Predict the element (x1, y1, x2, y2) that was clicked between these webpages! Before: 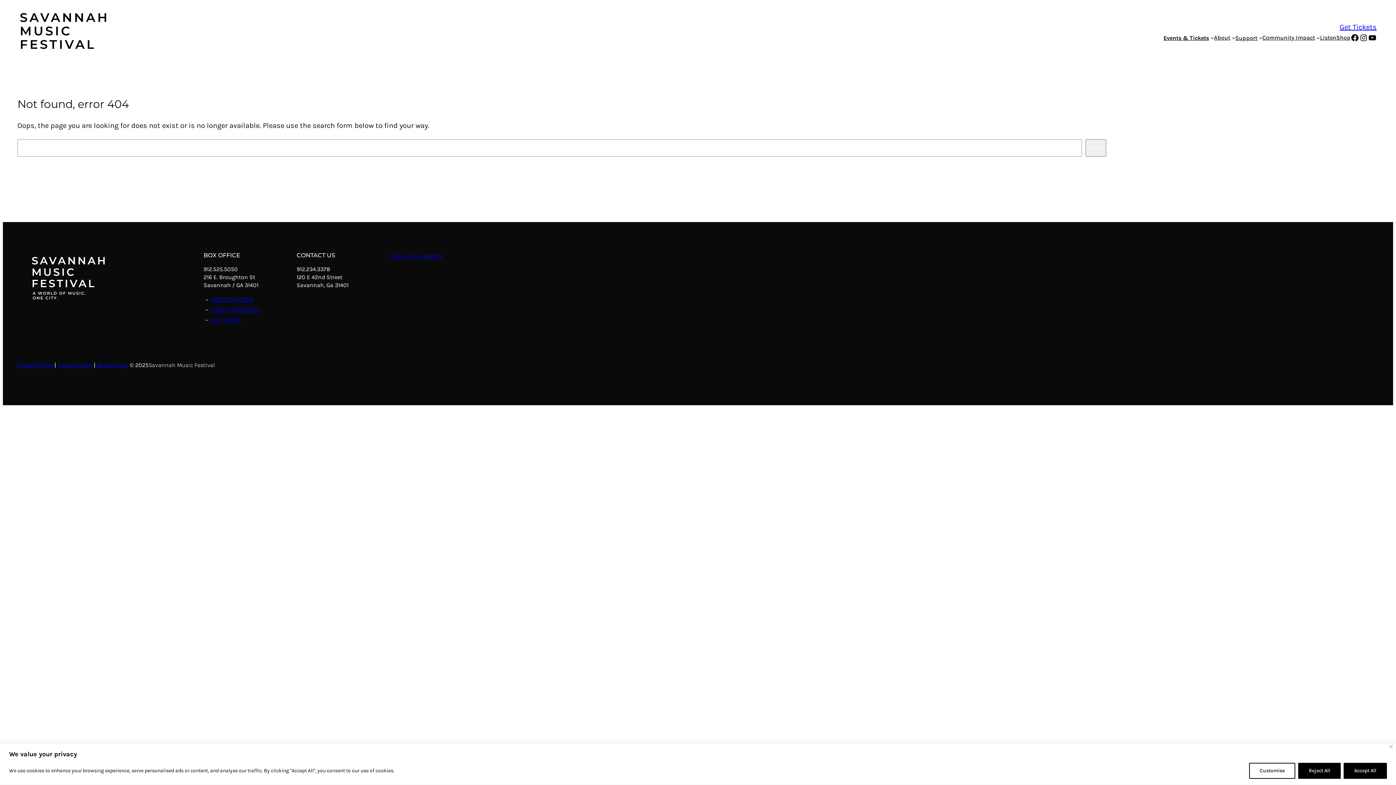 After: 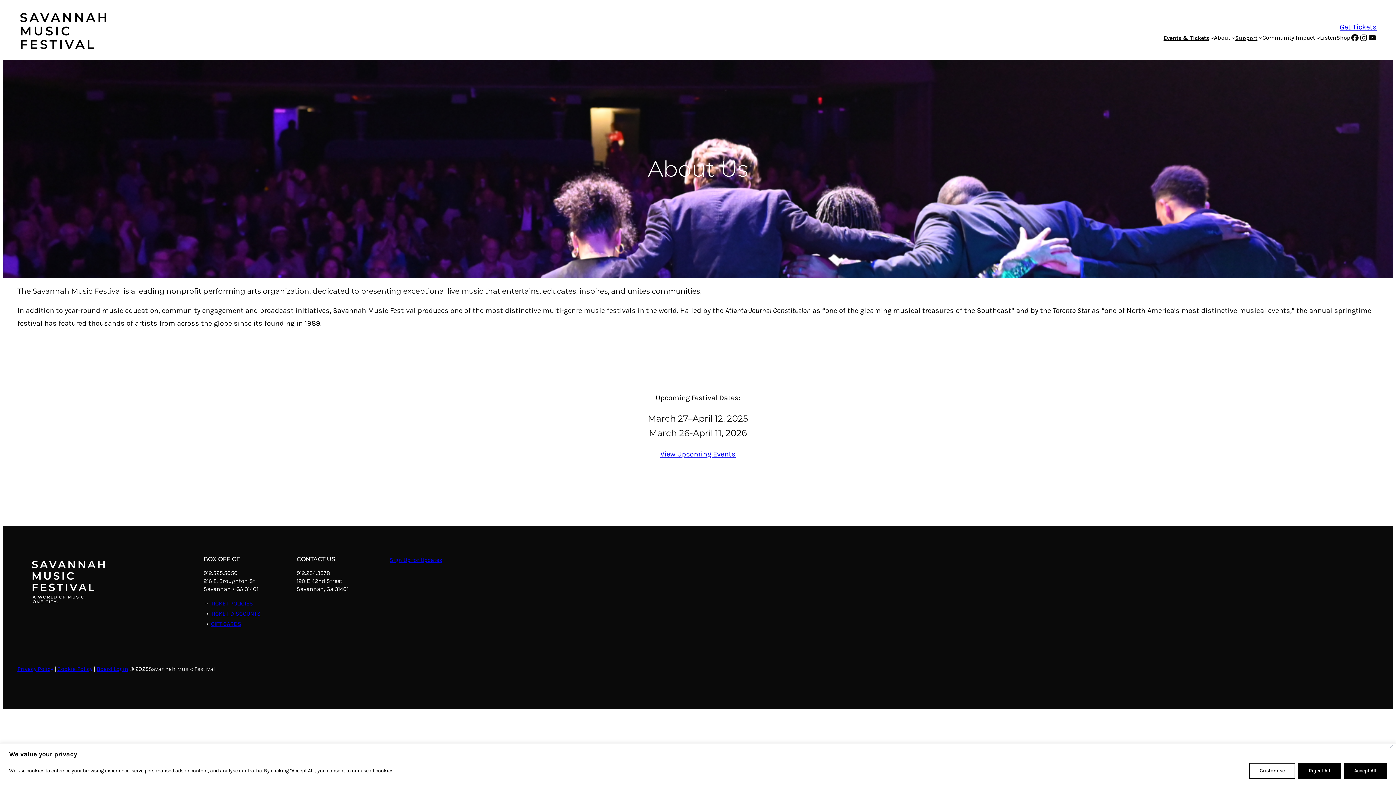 Action: bbox: (1214, 34, 1230, 40) label: About